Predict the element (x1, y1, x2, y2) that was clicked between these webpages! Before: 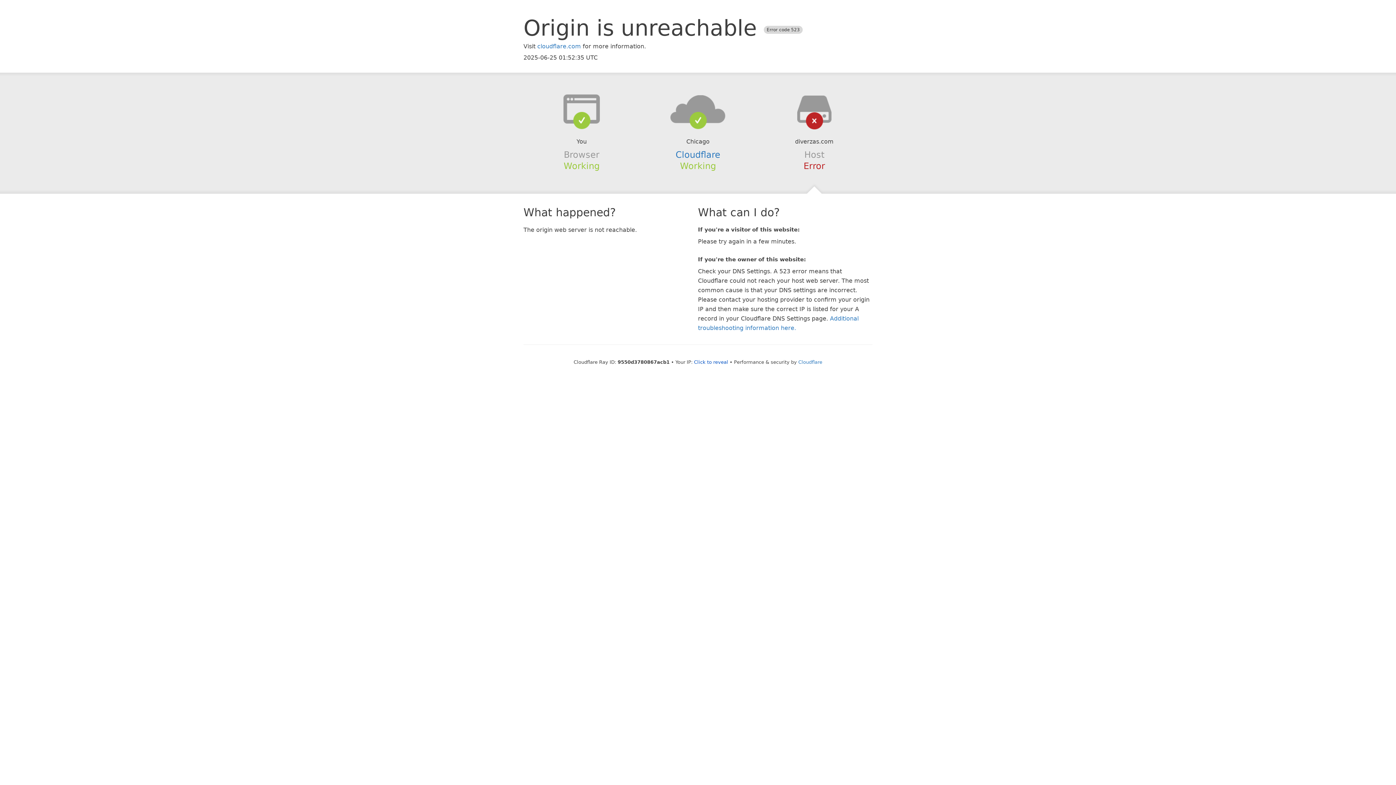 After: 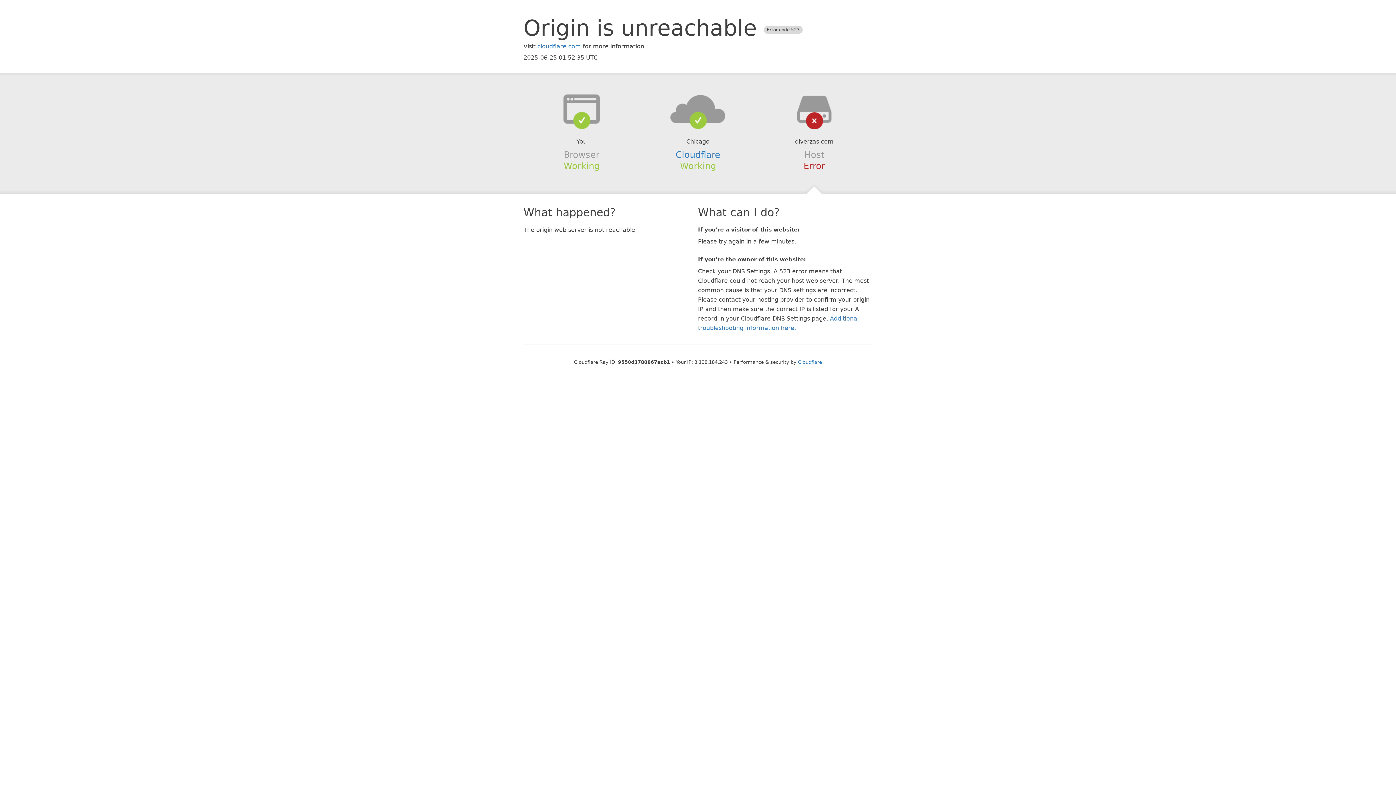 Action: bbox: (694, 359, 728, 364) label: Click to reveal